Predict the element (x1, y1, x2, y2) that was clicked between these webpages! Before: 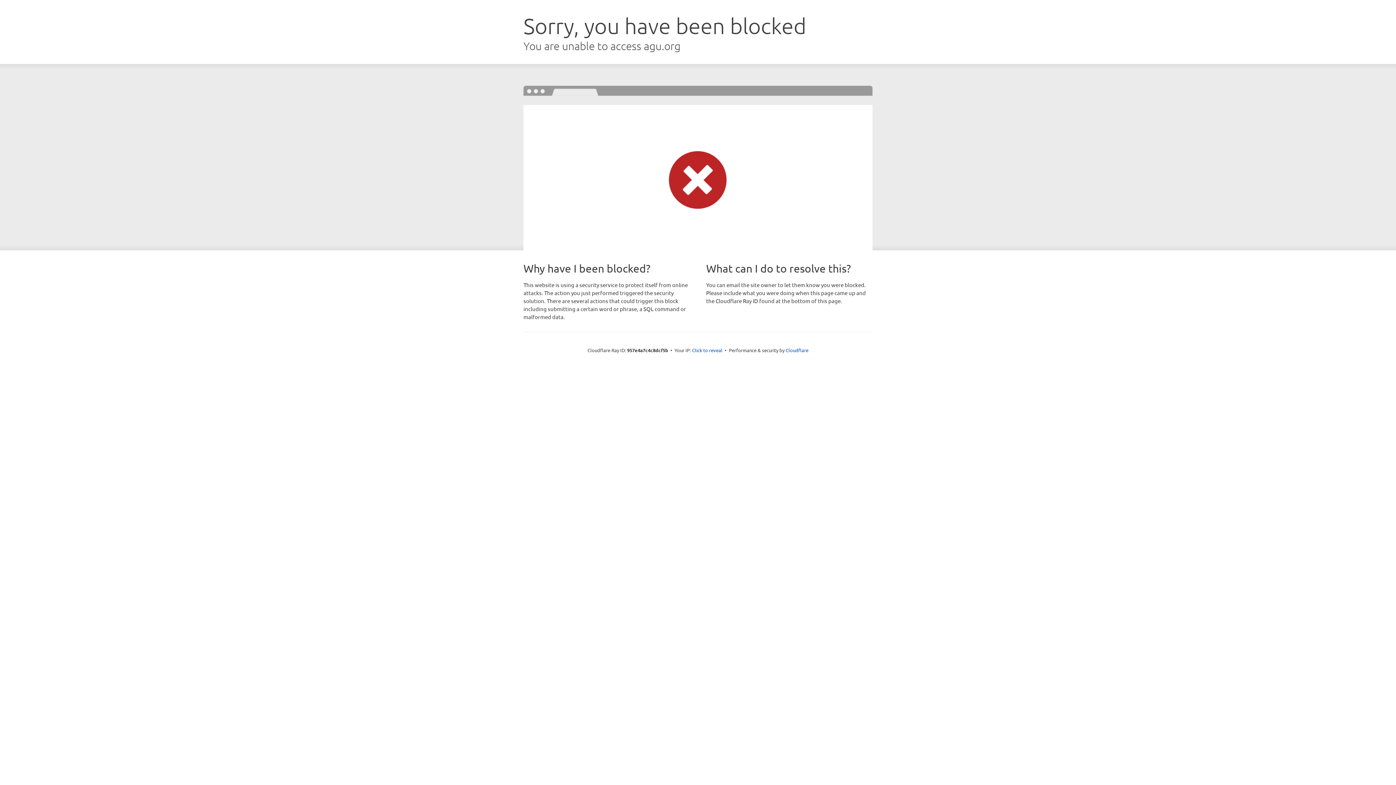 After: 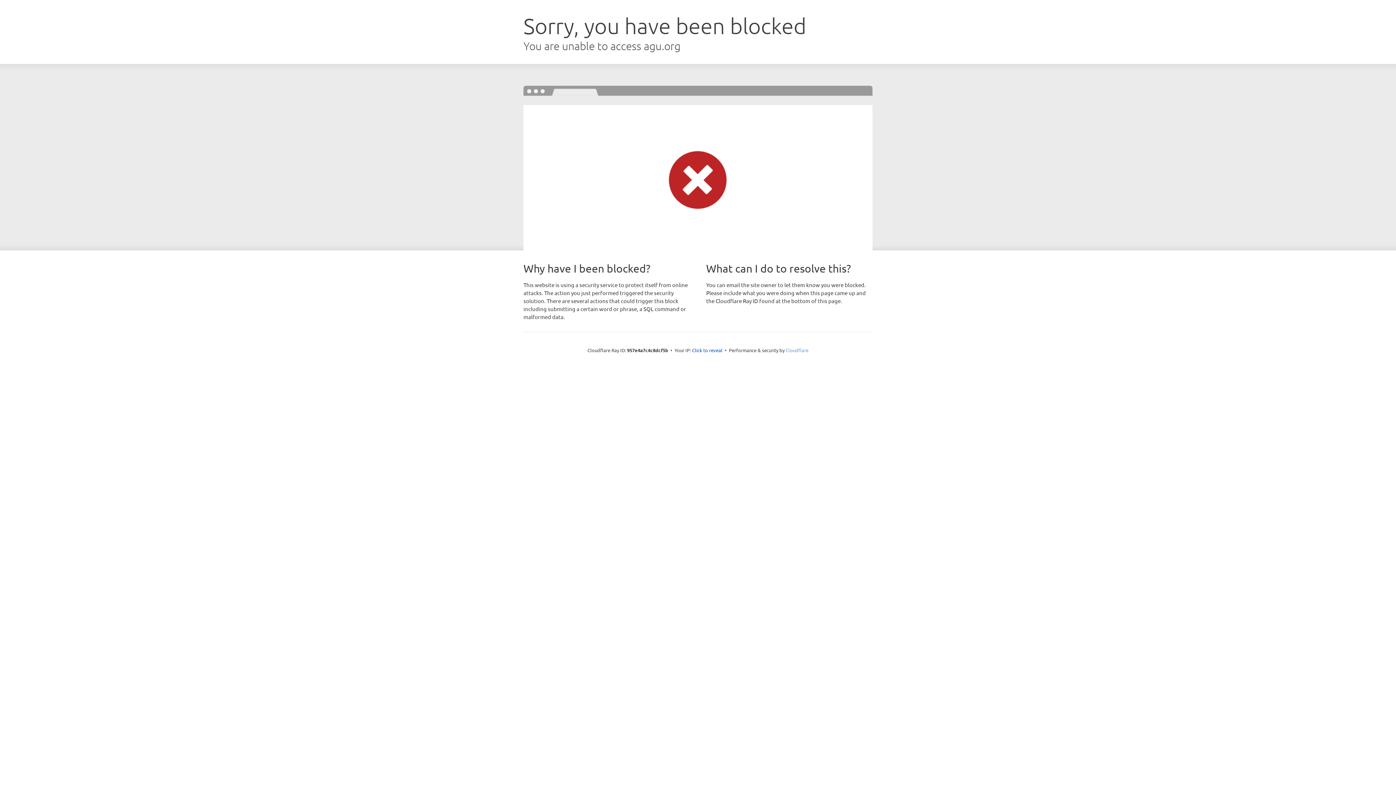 Action: bbox: (785, 347, 808, 353) label: Cloudflare